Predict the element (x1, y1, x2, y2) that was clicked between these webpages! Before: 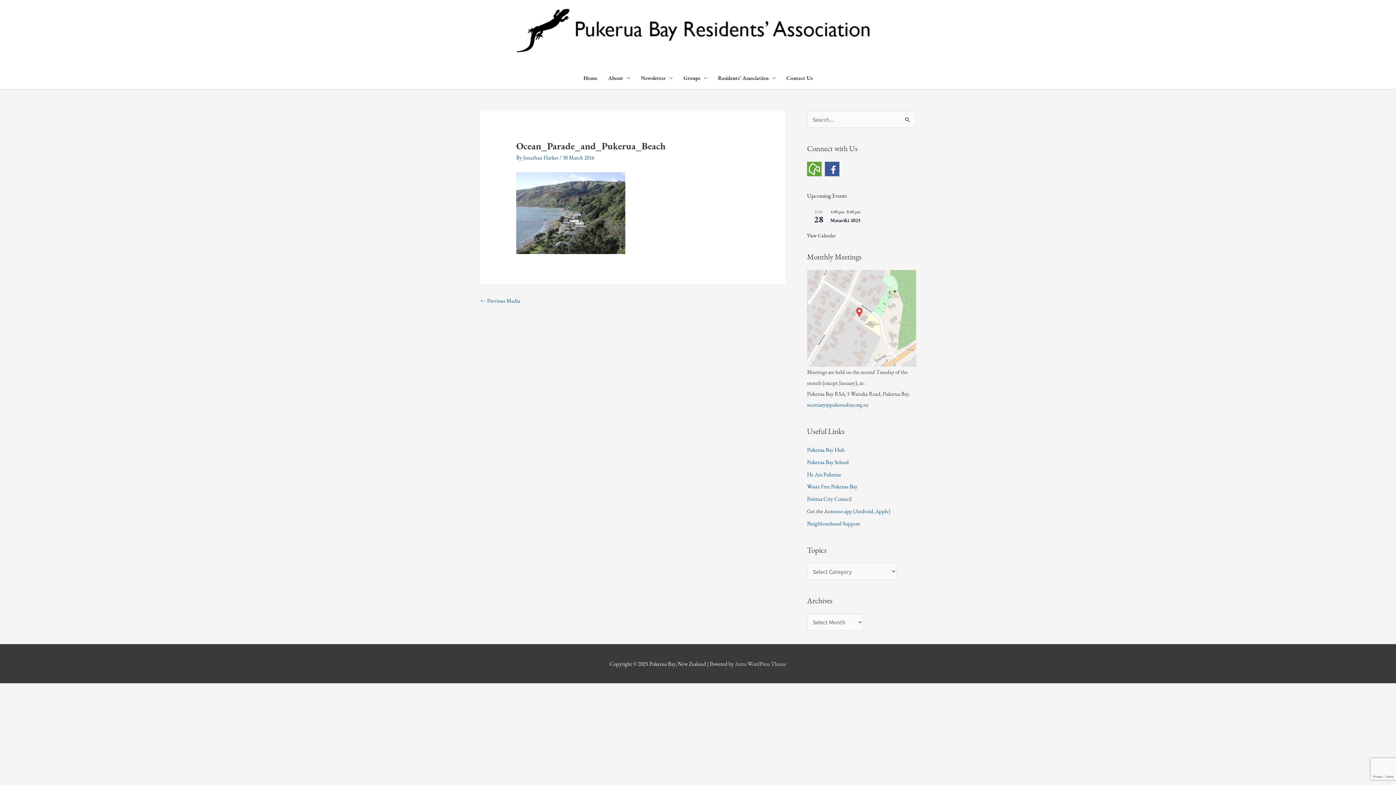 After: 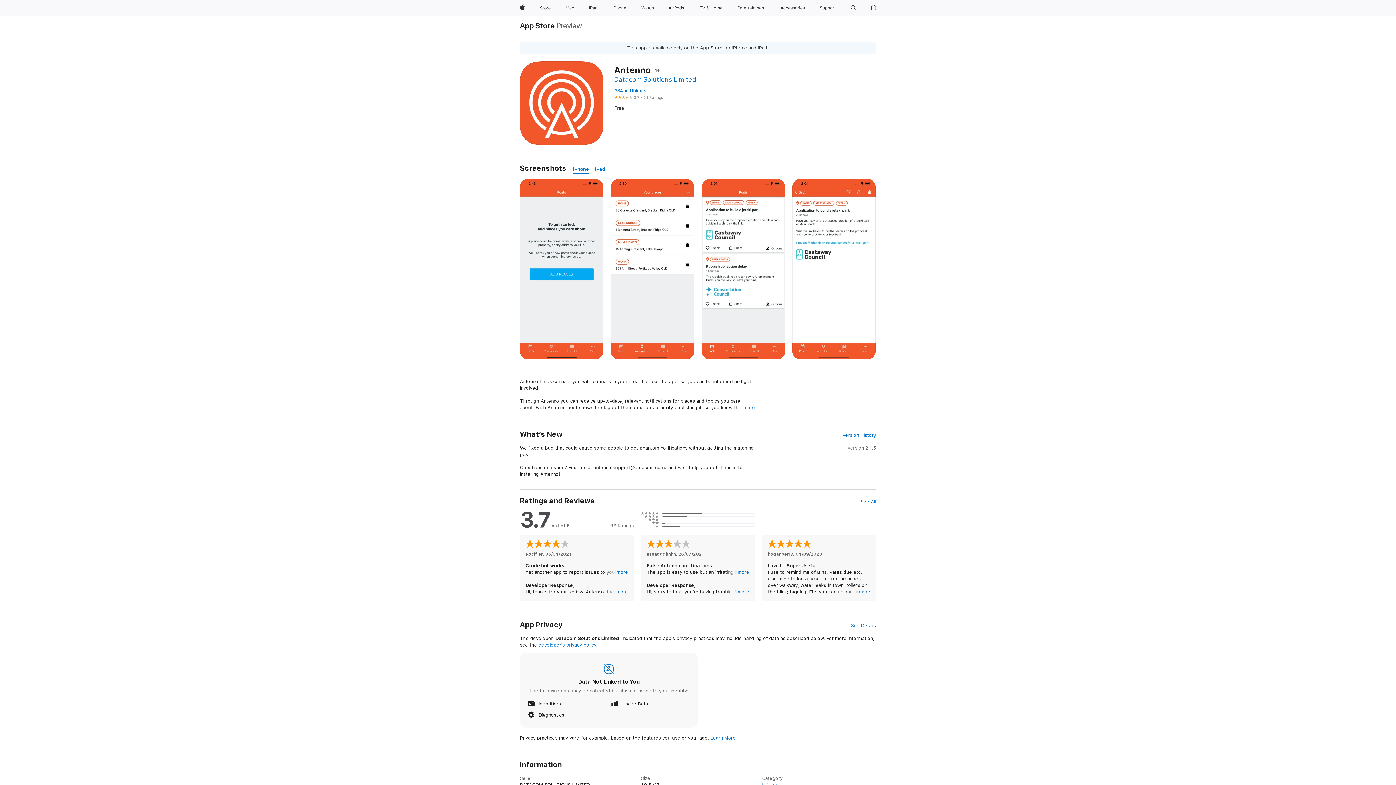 Action: label: Apple bbox: (875, 507, 888, 514)